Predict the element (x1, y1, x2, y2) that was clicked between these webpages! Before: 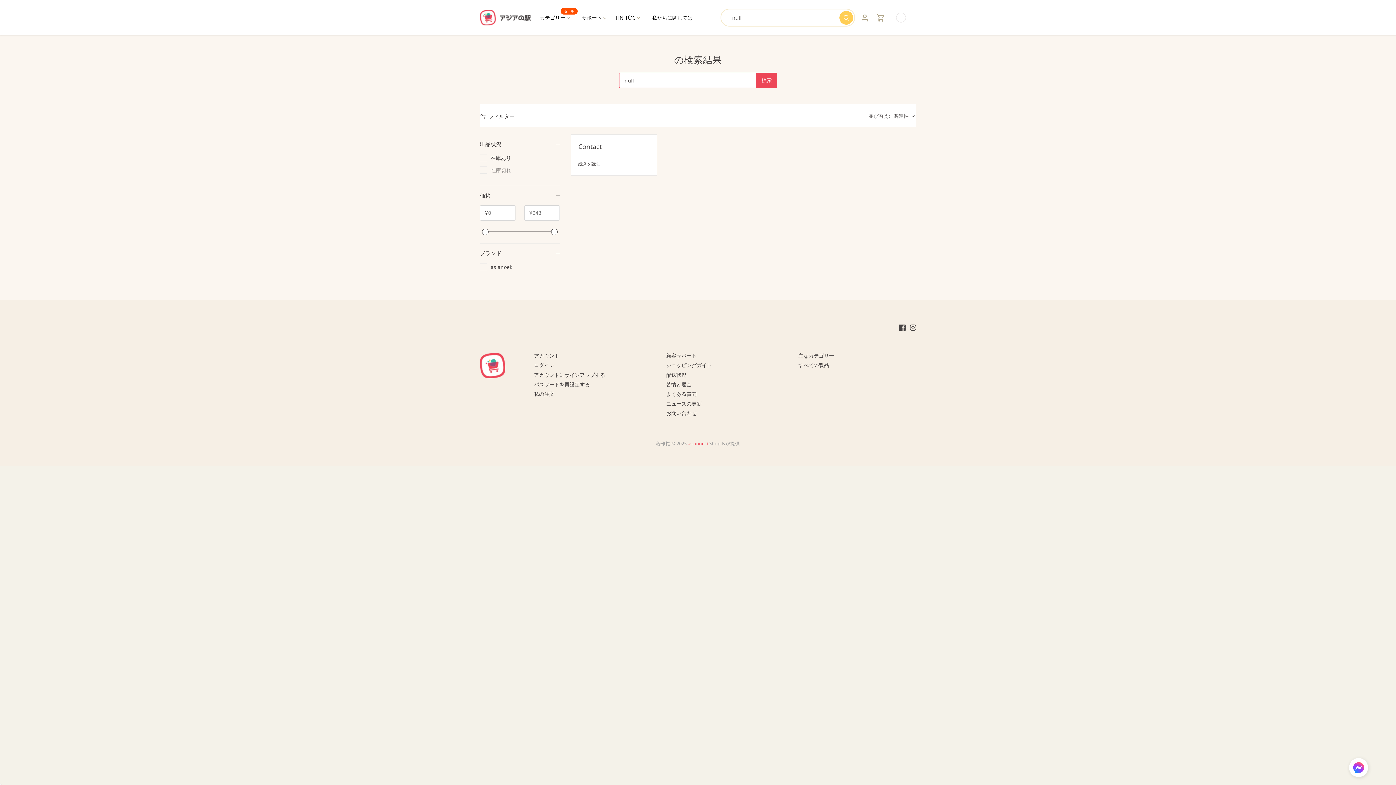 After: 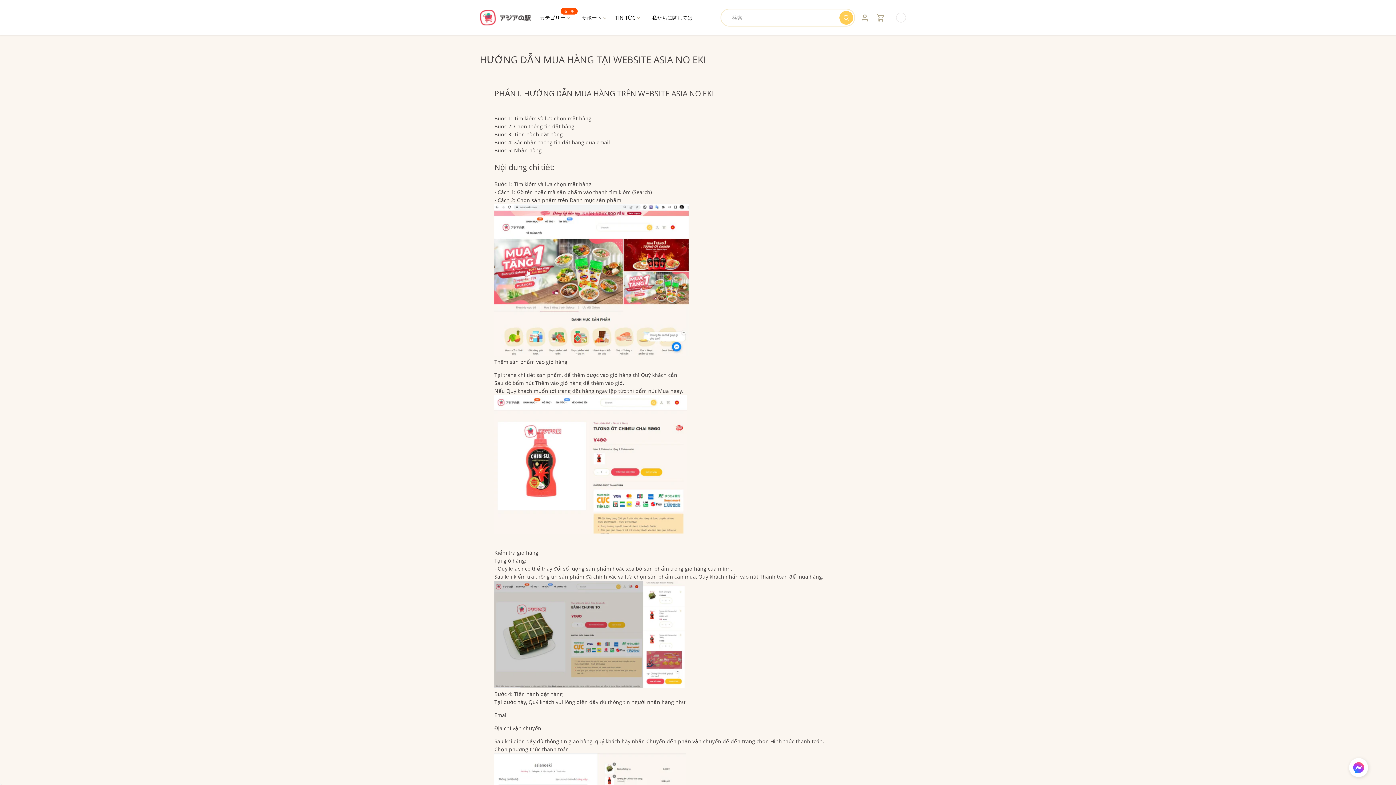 Action: bbox: (666, 361, 712, 368) label: ショッピングガイド